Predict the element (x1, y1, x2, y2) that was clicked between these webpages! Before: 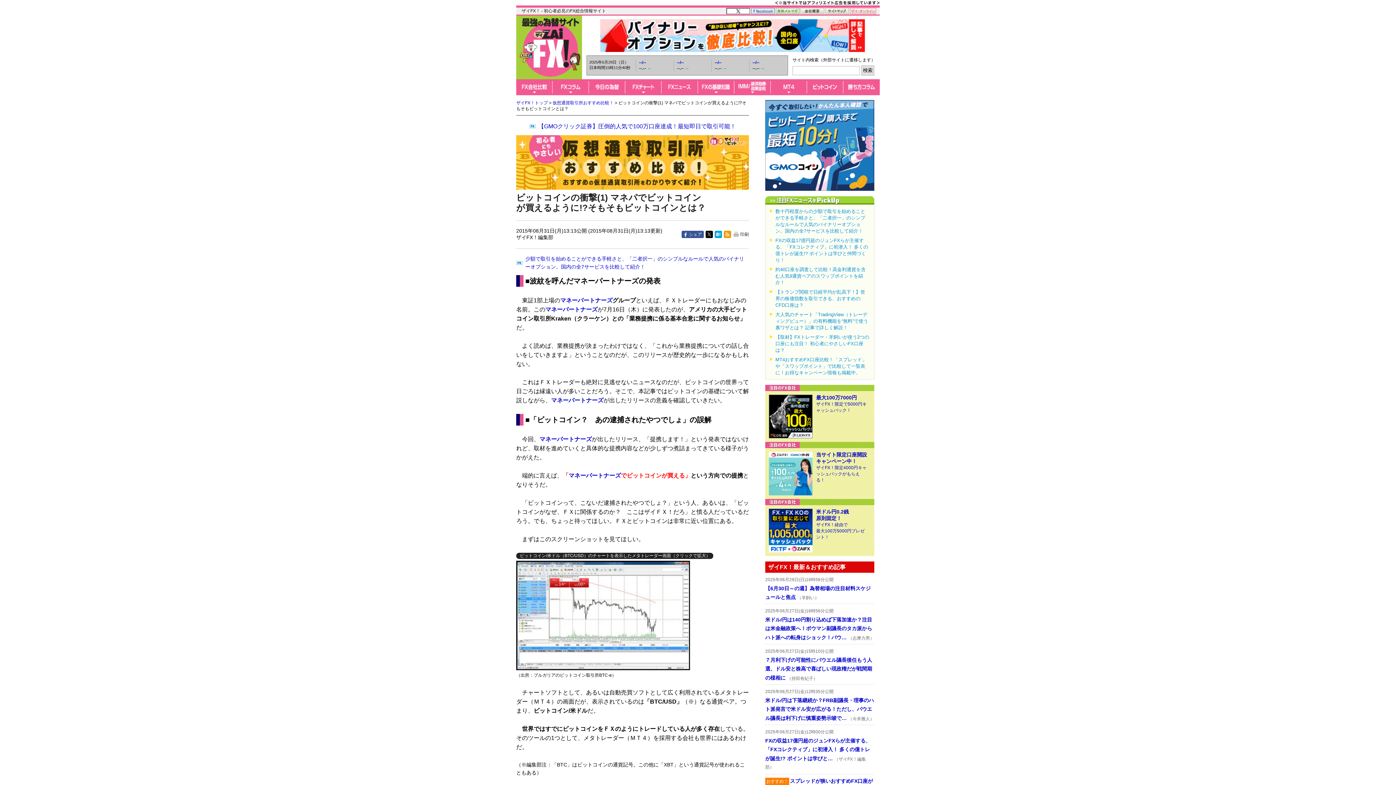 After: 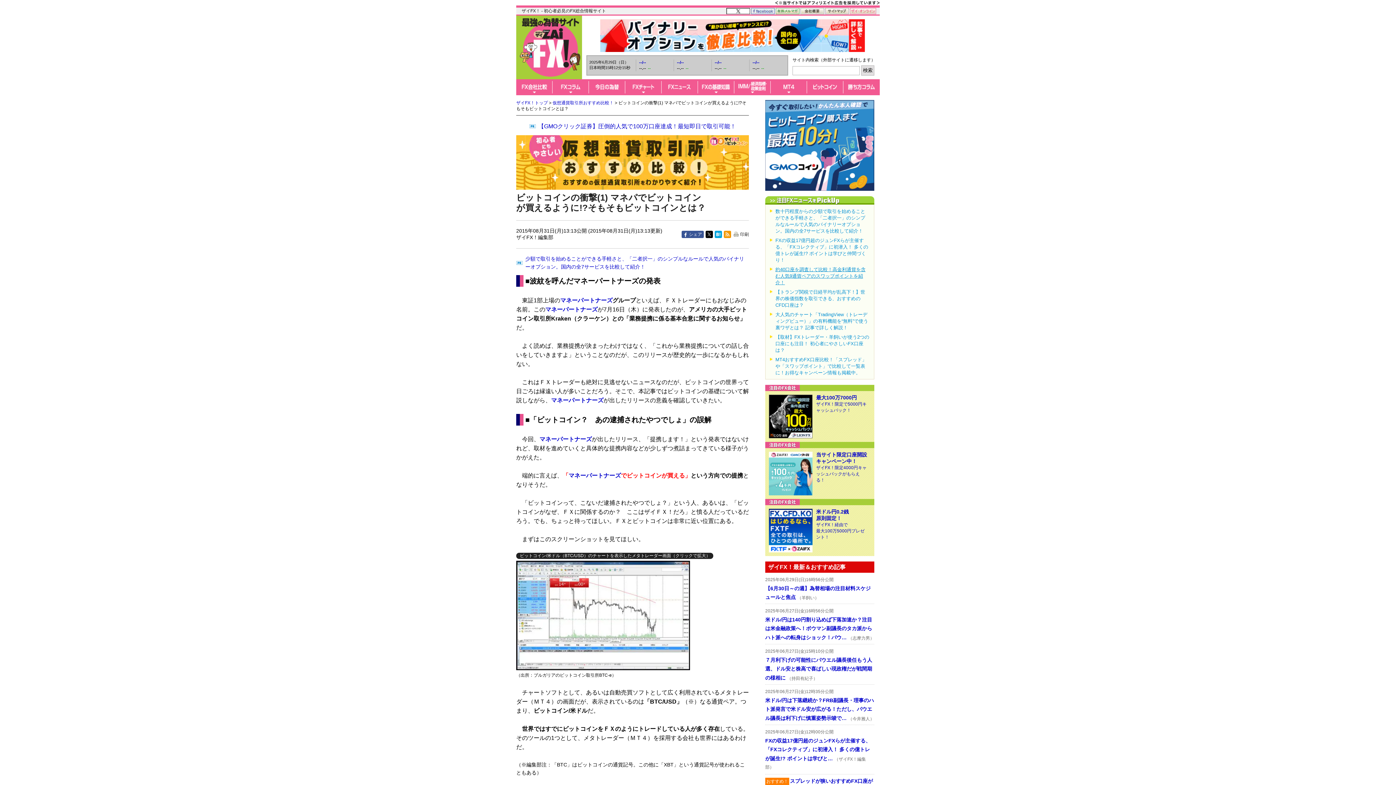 Action: label: 約40口座を調査して比較！高金利通貨を含む人気9通貨ペアのスワップポイントを紹介！ bbox: (775, 266, 865, 285)